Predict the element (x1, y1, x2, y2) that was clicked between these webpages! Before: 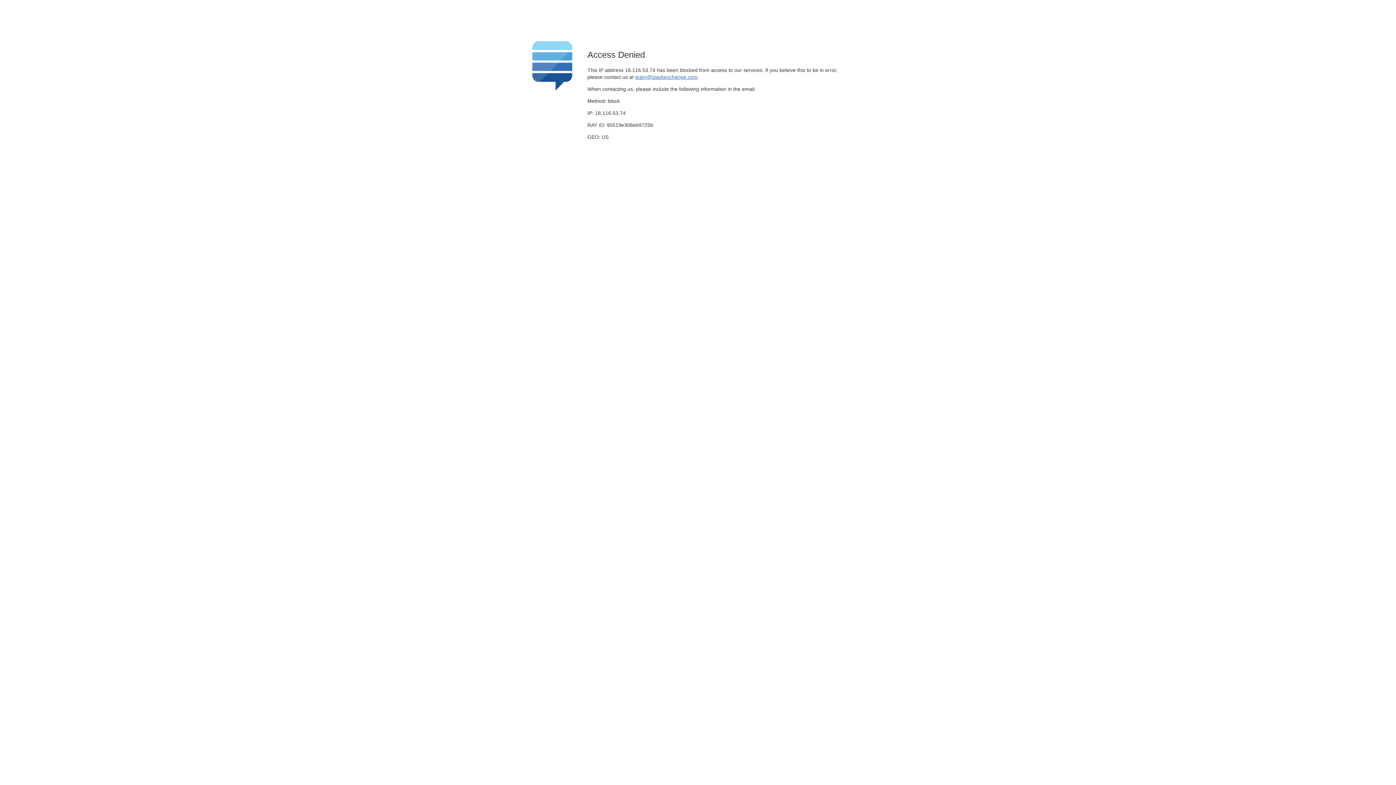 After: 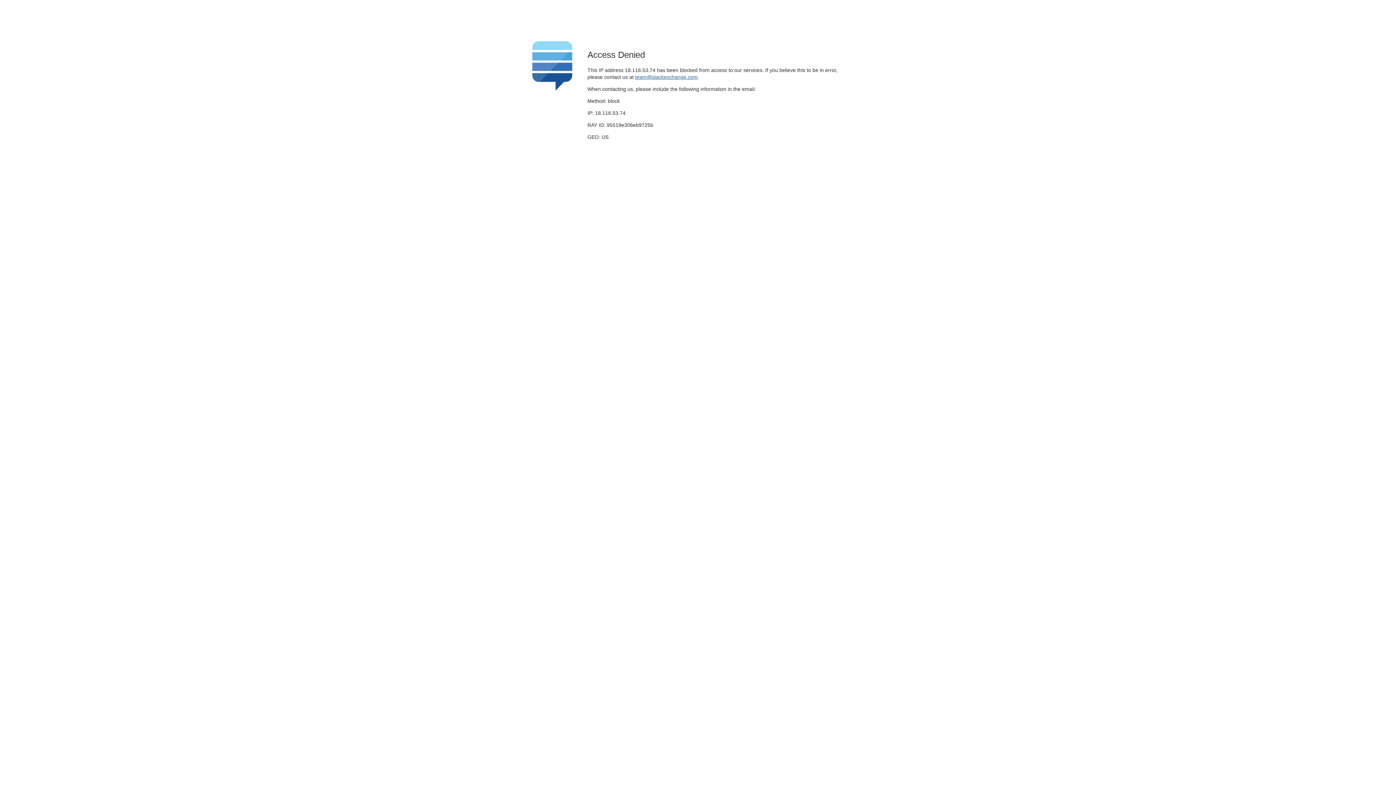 Action: bbox: (635, 74, 697, 79) label: team@stackexchange.com